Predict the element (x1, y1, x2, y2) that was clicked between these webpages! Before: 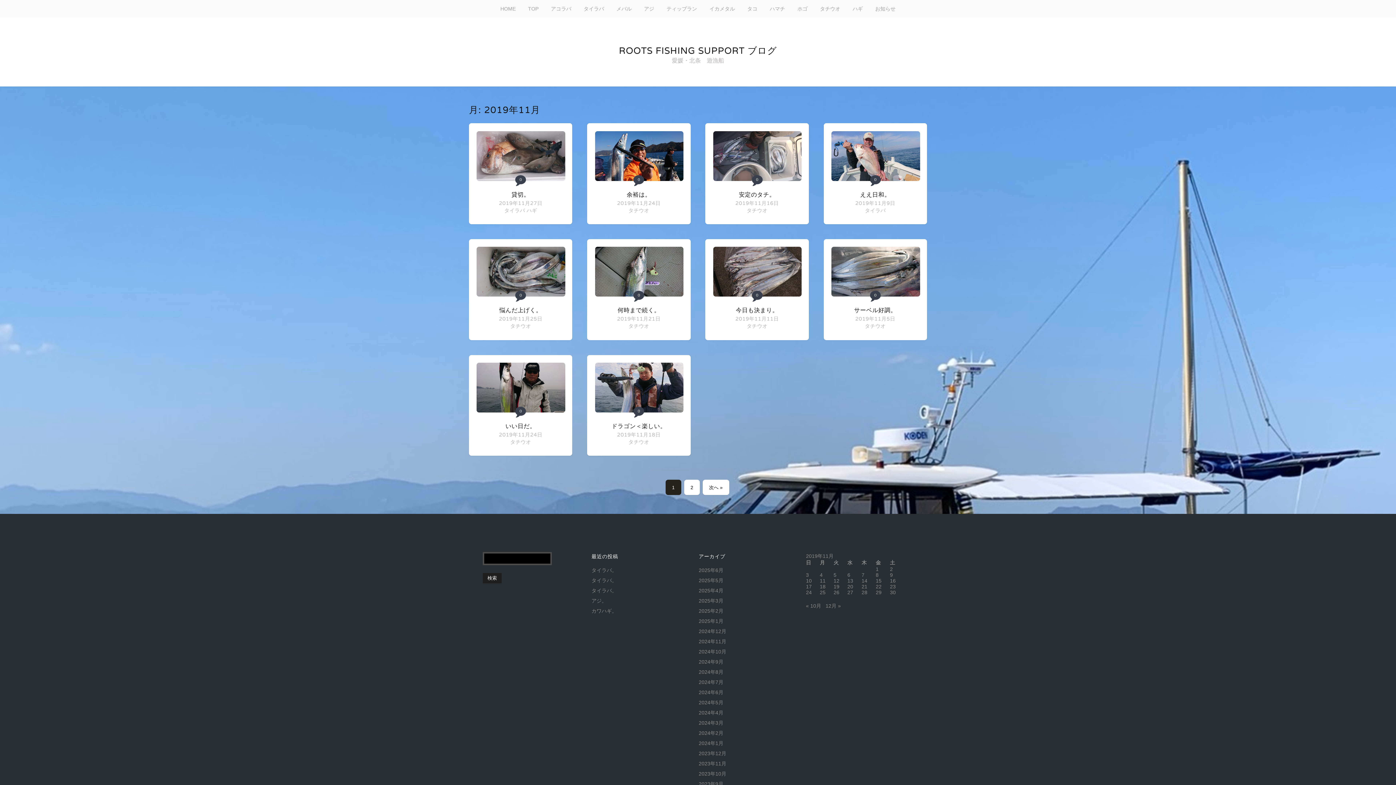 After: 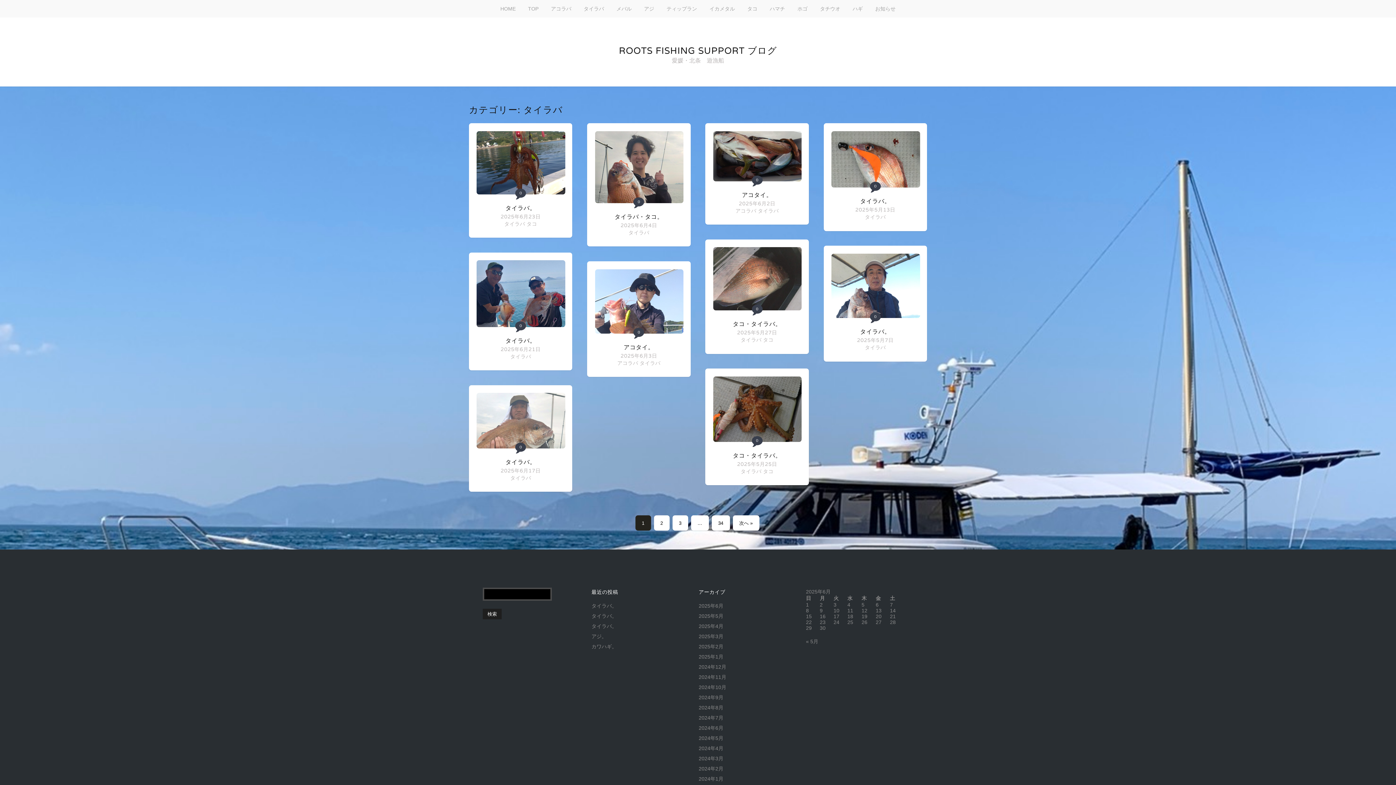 Action: label: タイラバ bbox: (865, 207, 885, 213)